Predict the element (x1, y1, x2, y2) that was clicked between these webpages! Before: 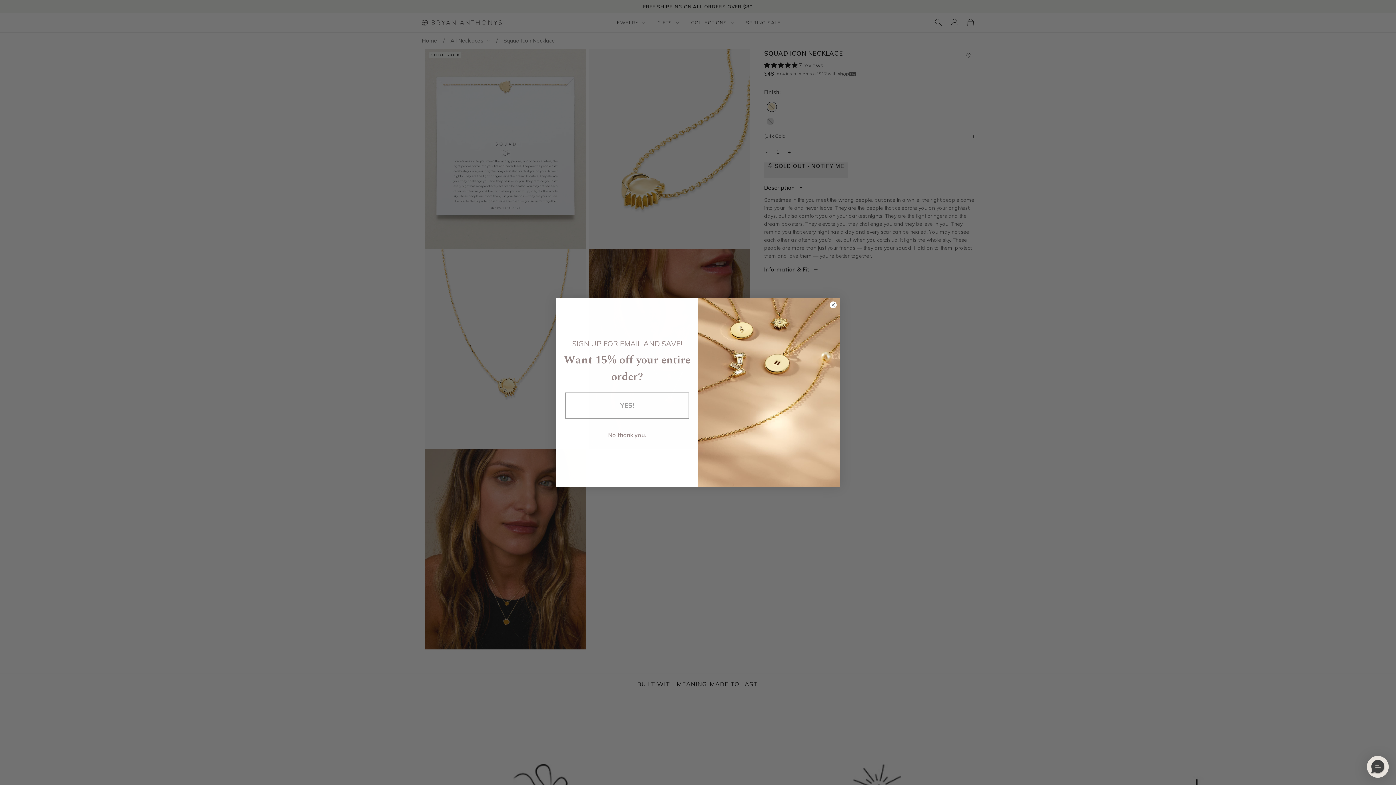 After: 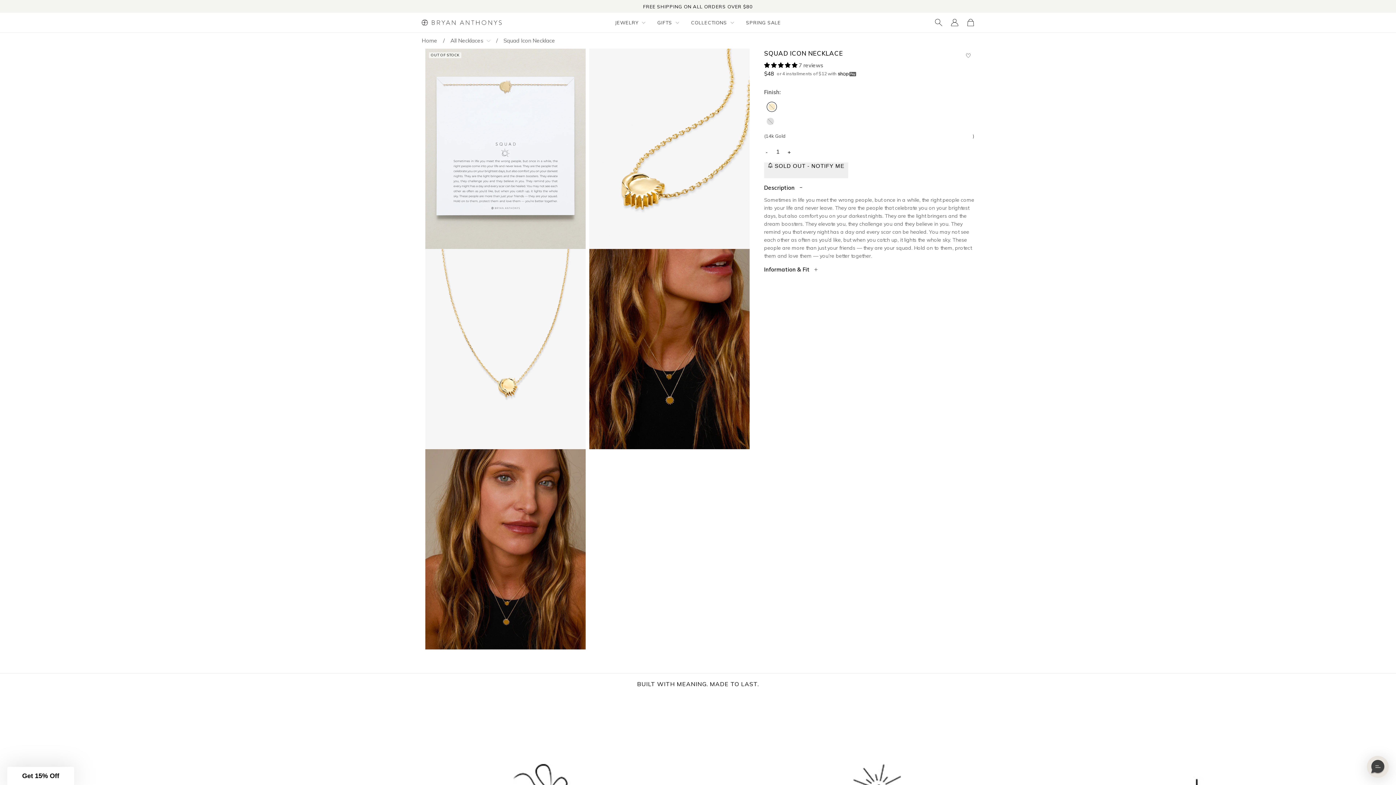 Action: bbox: (604, 445, 650, 463) label: No thank you.